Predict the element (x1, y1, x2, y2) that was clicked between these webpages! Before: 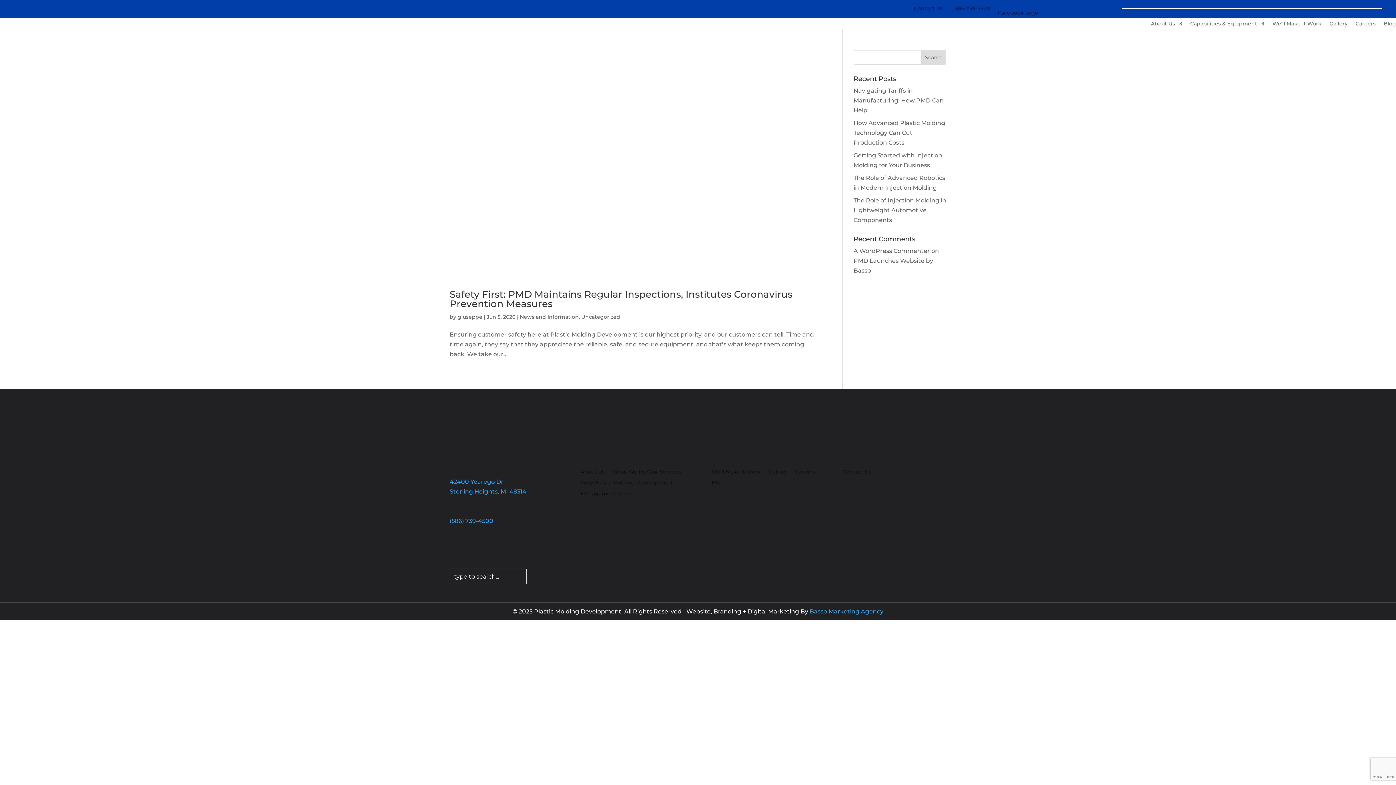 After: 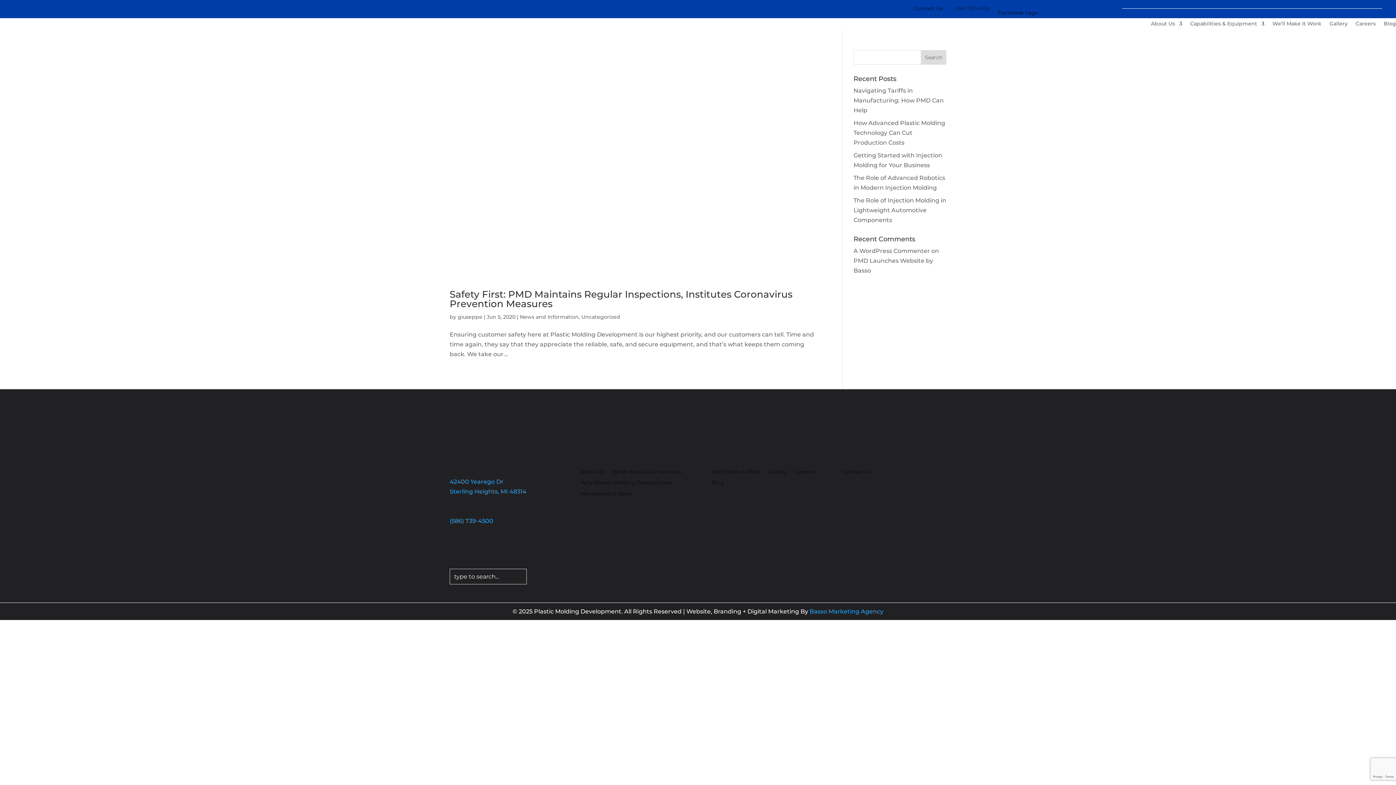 Action: label: 586-739-4500 bbox: (950, 5, 990, 18)